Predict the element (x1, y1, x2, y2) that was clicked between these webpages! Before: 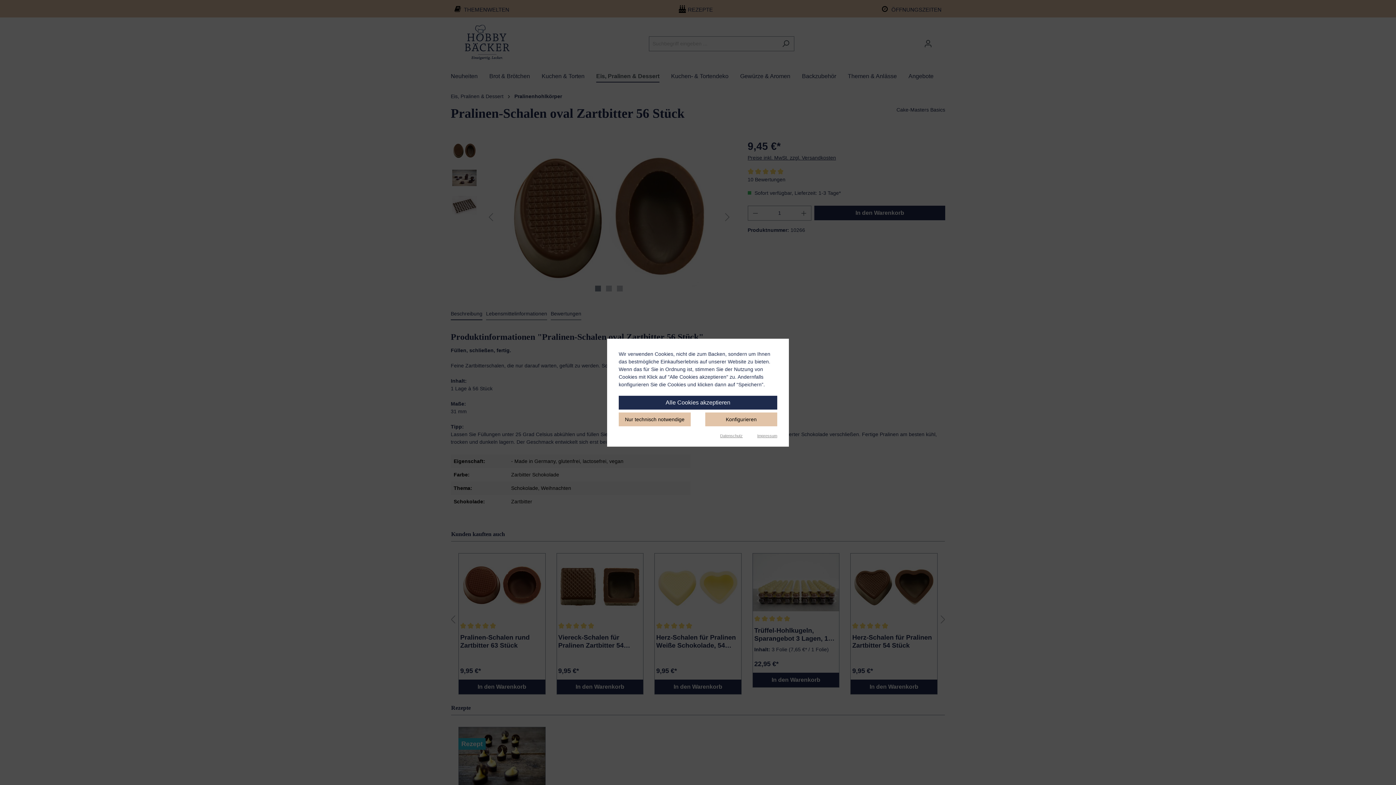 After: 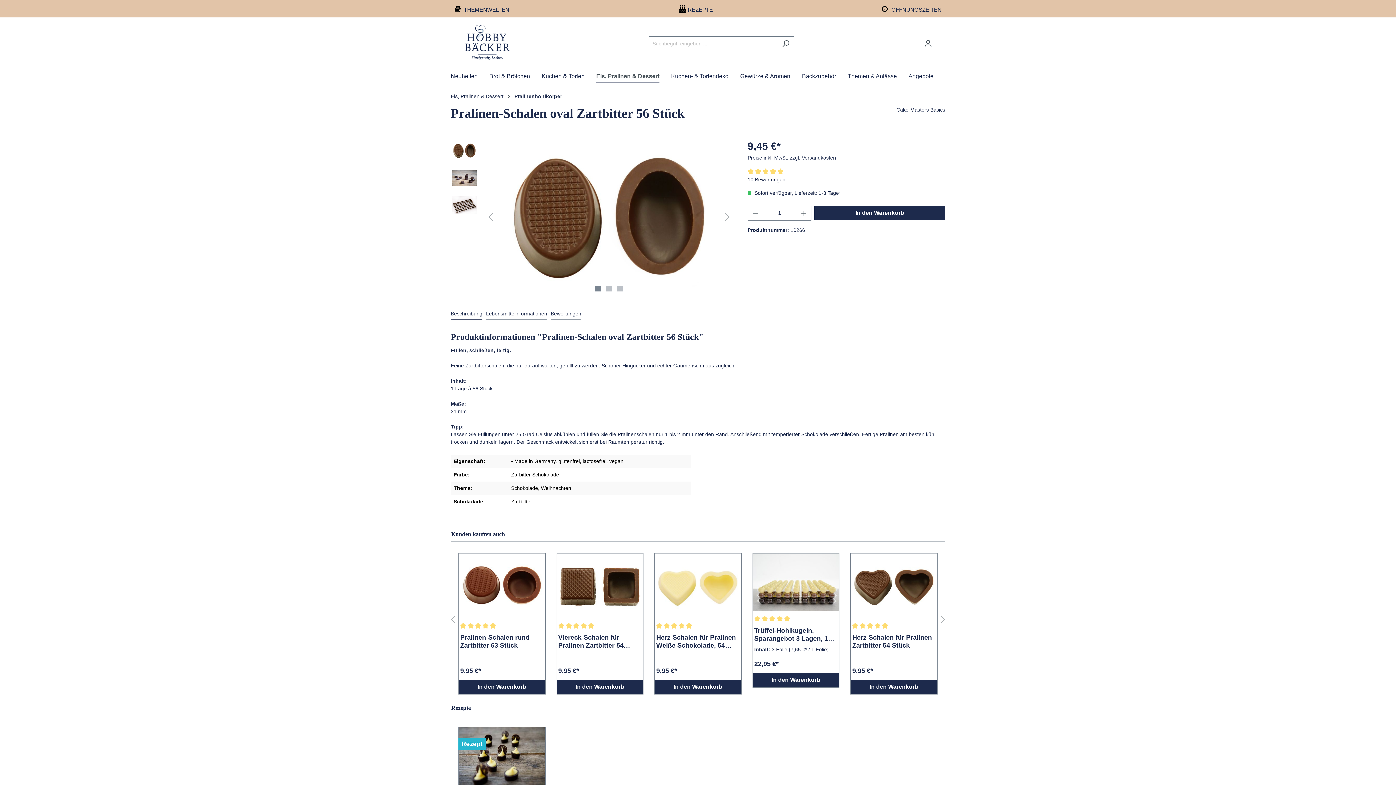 Action: label: Nur technisch notwendige bbox: (618, 412, 690, 426)